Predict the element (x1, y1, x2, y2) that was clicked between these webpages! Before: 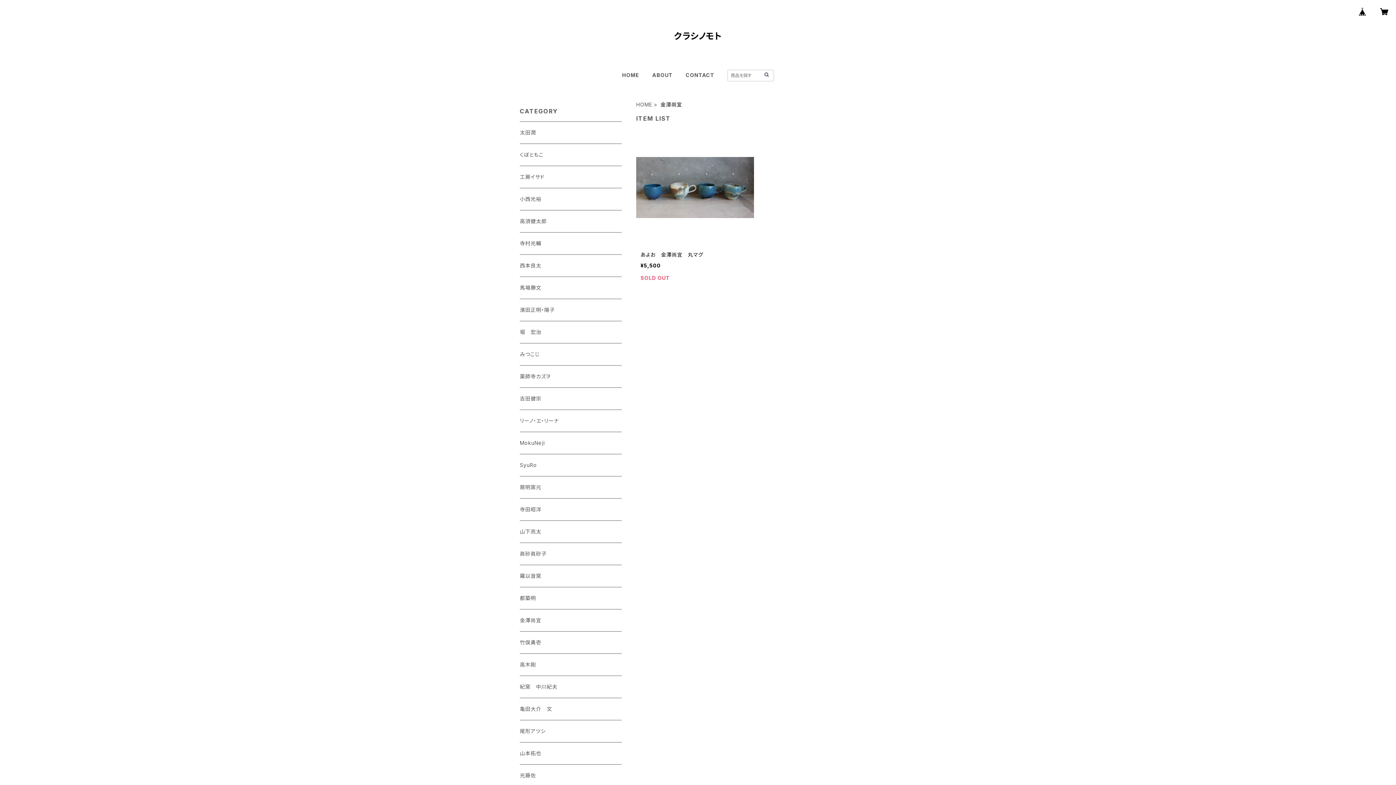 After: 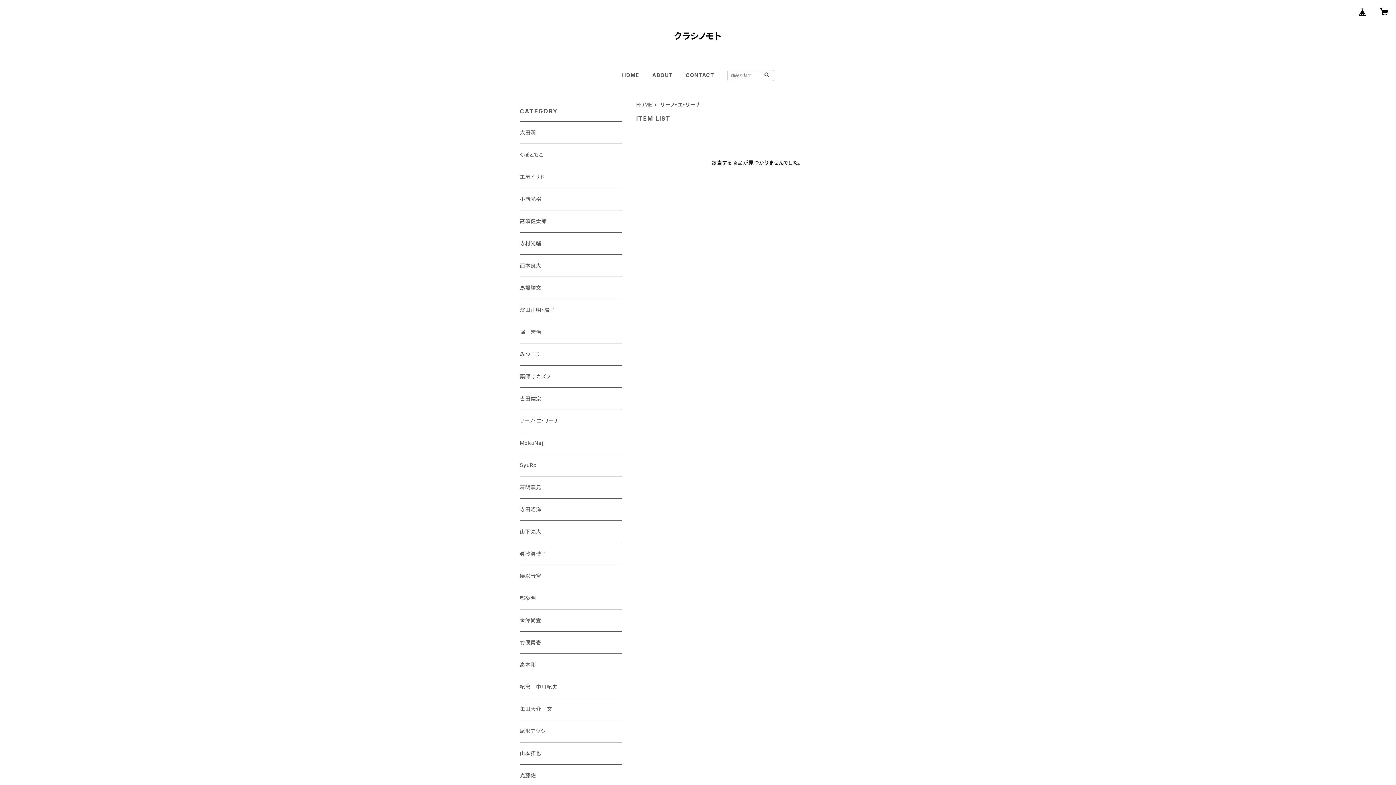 Action: label: リーノ・エ・リーナ bbox: (520, 410, 621, 432)